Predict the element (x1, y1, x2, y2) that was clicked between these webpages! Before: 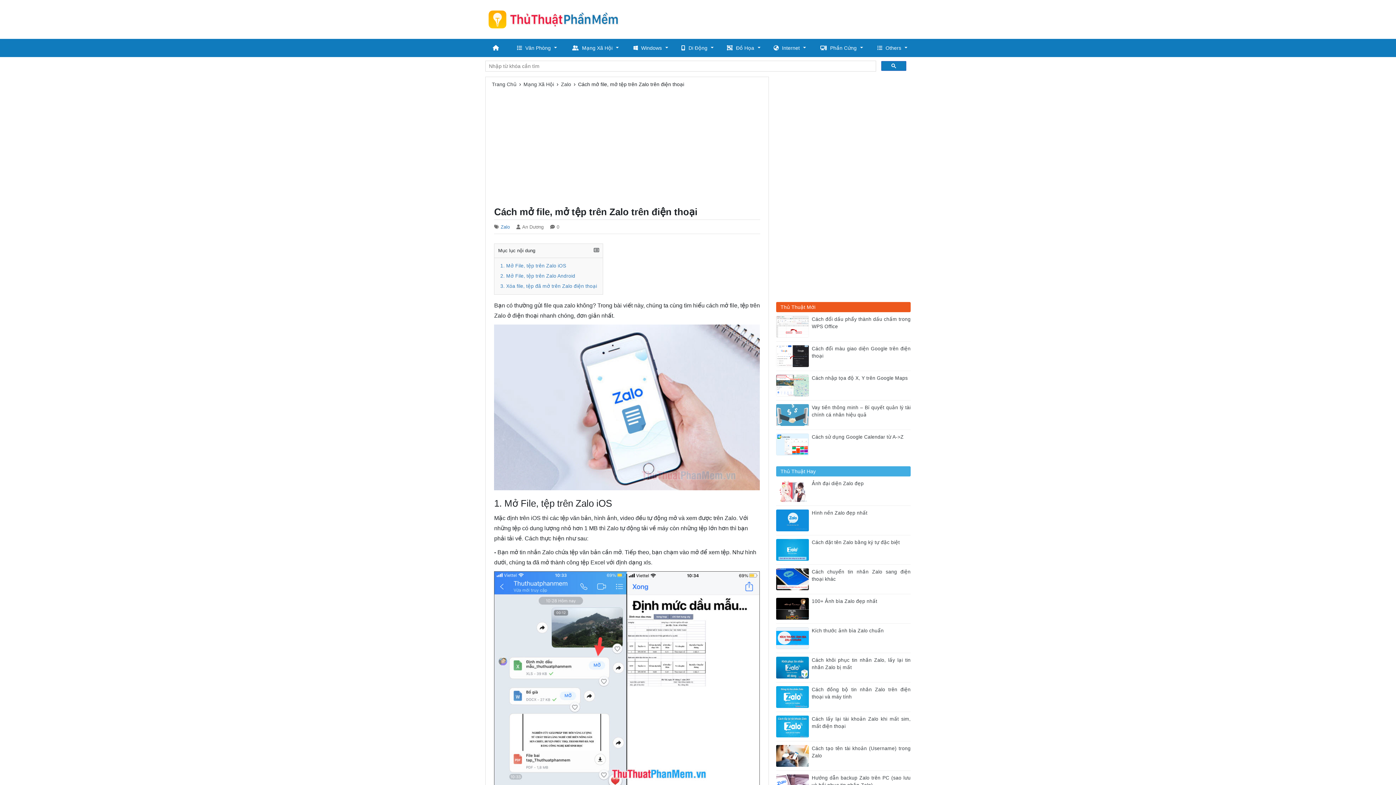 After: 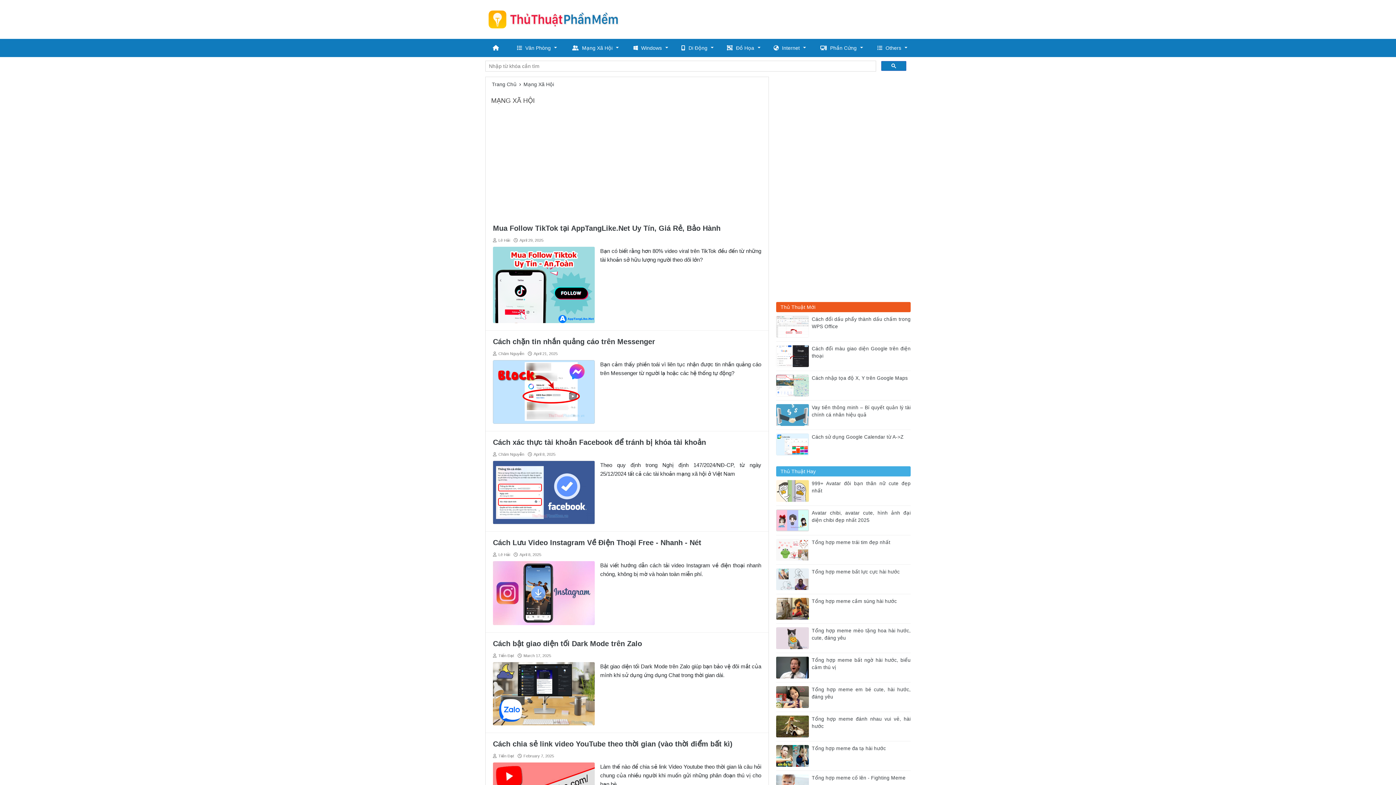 Action: bbox: (561, 38, 624, 57) label: Mạng Xã Hội